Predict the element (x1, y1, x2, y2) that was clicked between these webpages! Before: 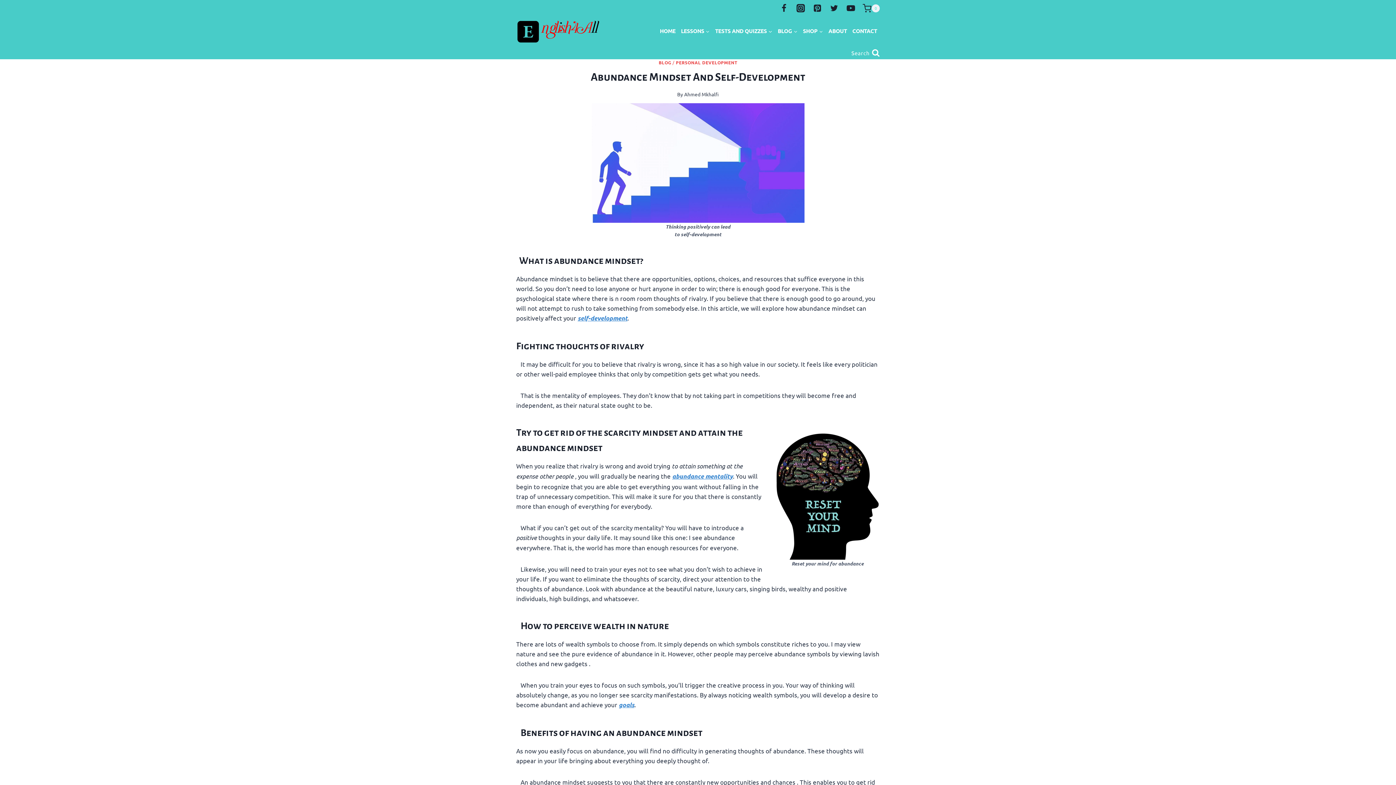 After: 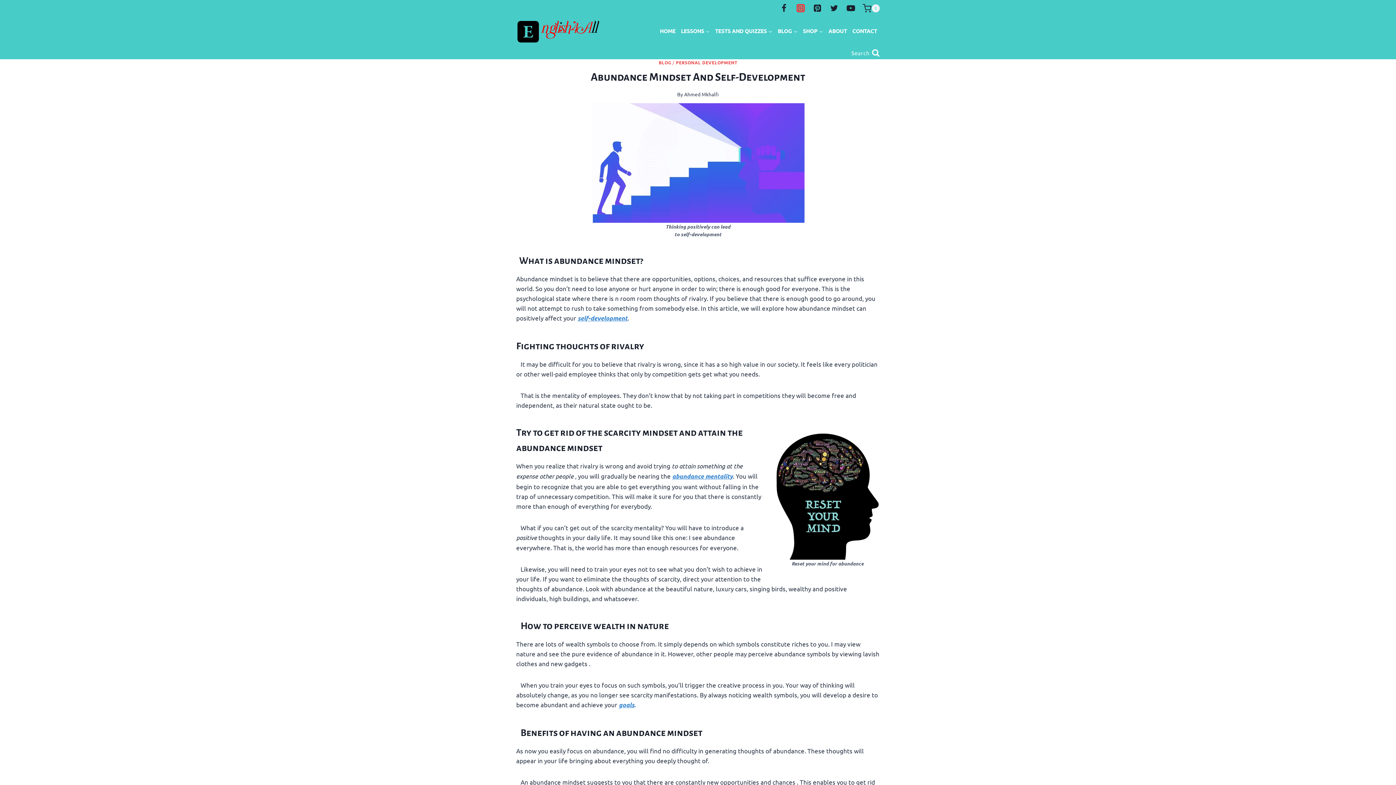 Action: label: Instagram bbox: (792, 0, 809, 16)